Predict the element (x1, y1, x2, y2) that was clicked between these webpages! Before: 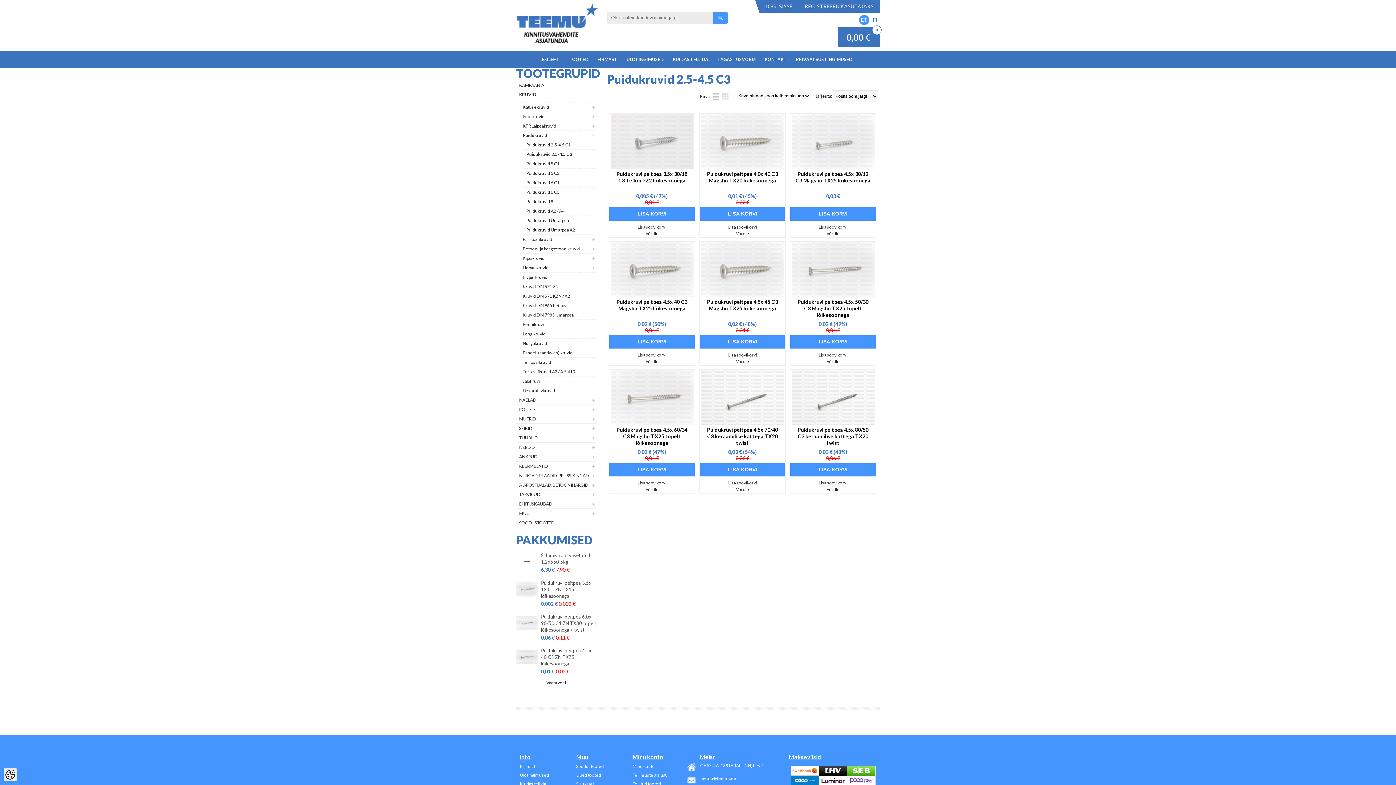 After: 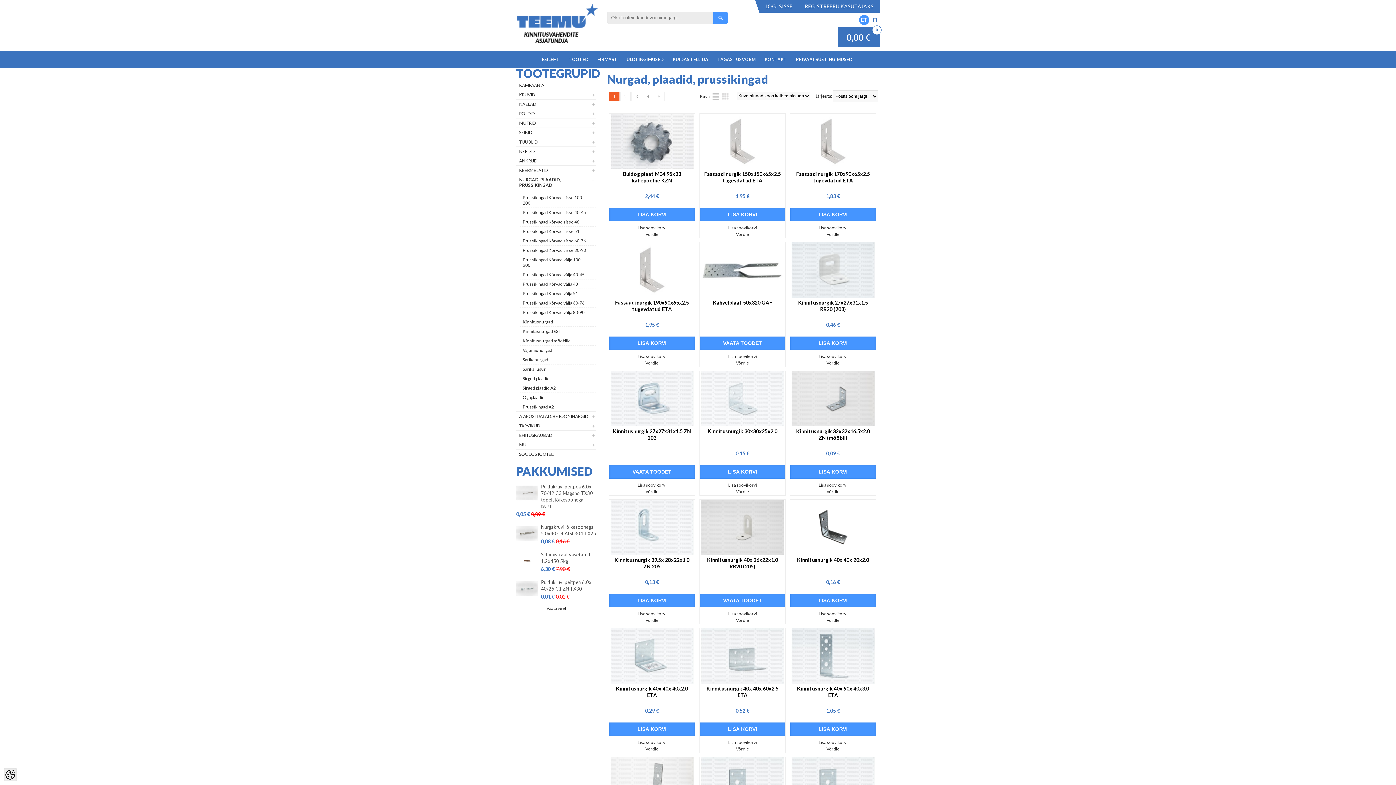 Action: bbox: (516, 471, 596, 480) label: NURGAD, PLAADID, PRUSSIKINGAD